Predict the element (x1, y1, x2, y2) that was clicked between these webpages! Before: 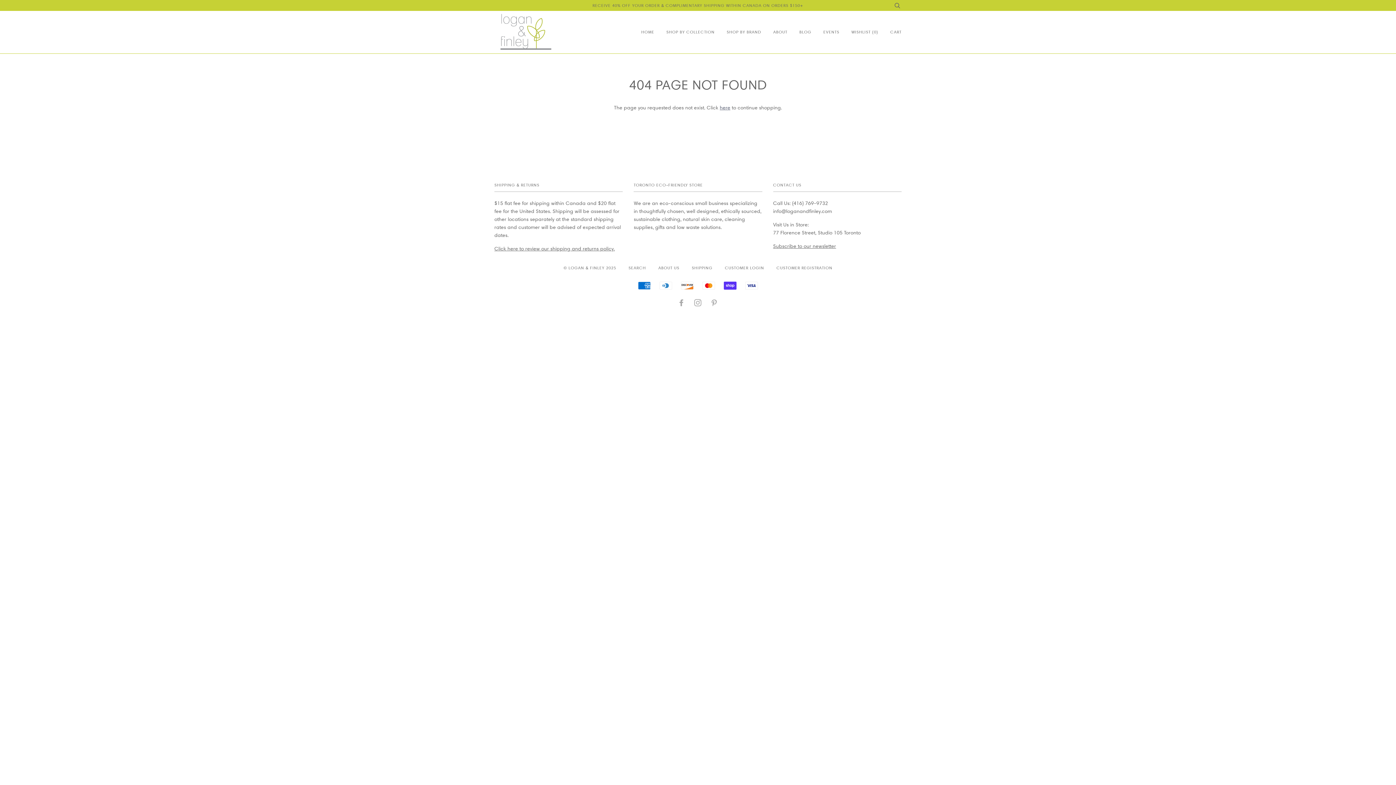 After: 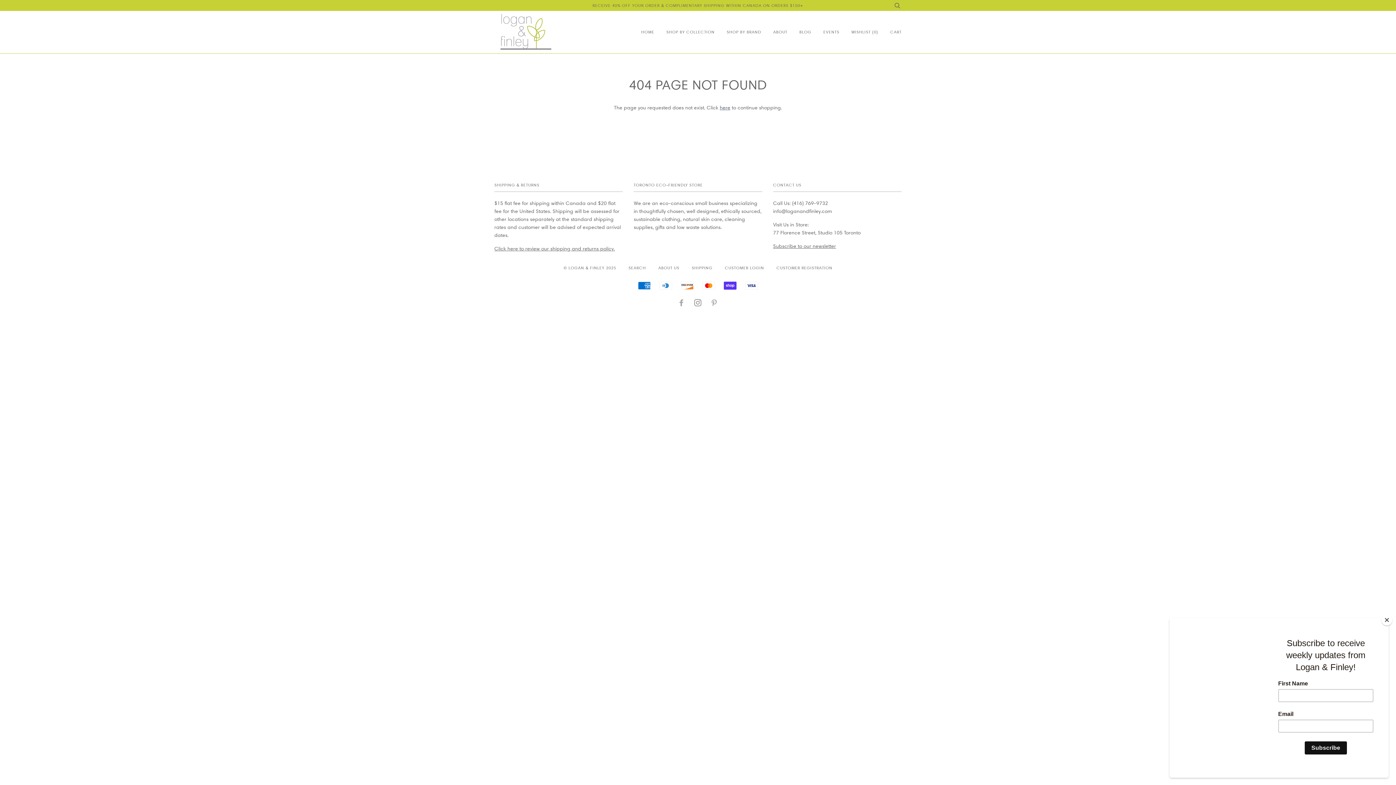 Action: bbox: (694, 301, 702, 306) label: INSTAGRAM